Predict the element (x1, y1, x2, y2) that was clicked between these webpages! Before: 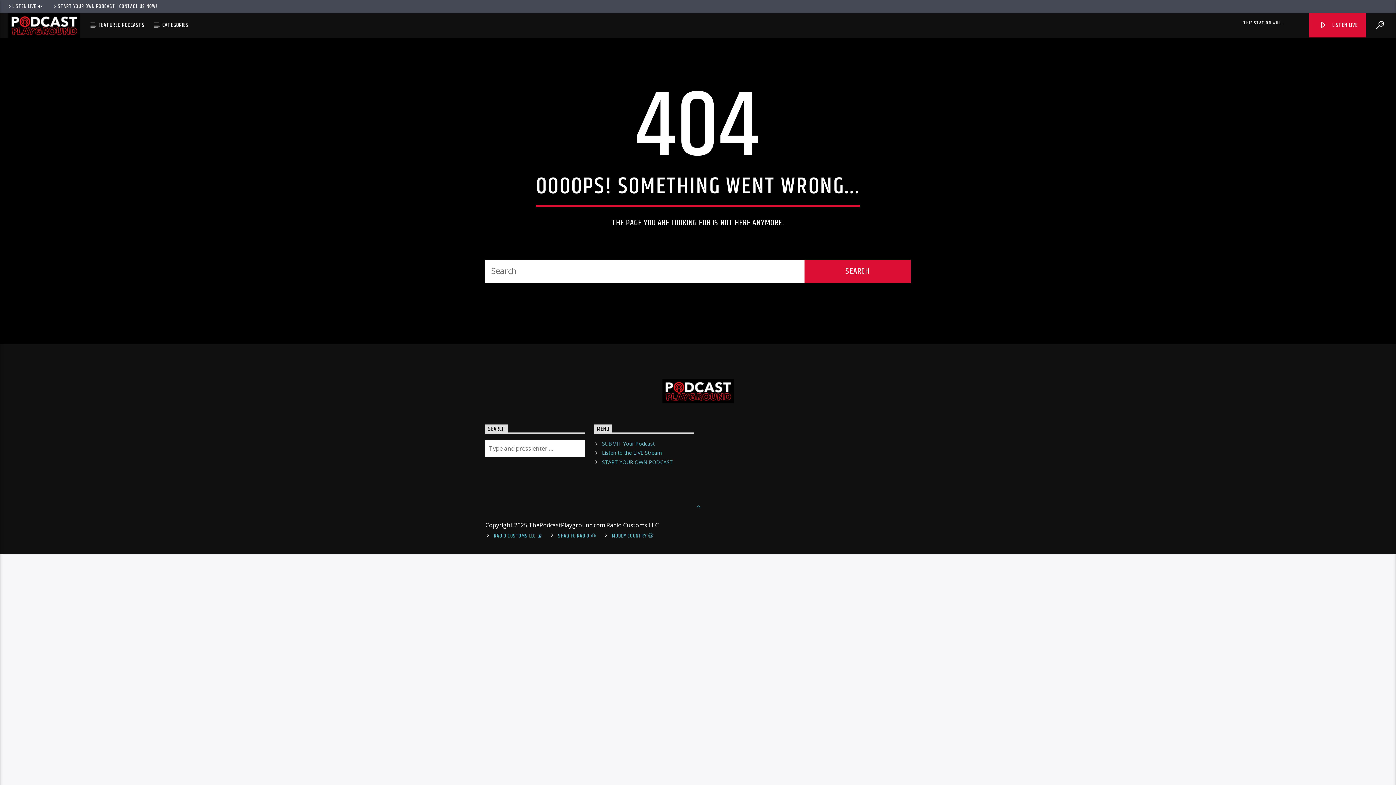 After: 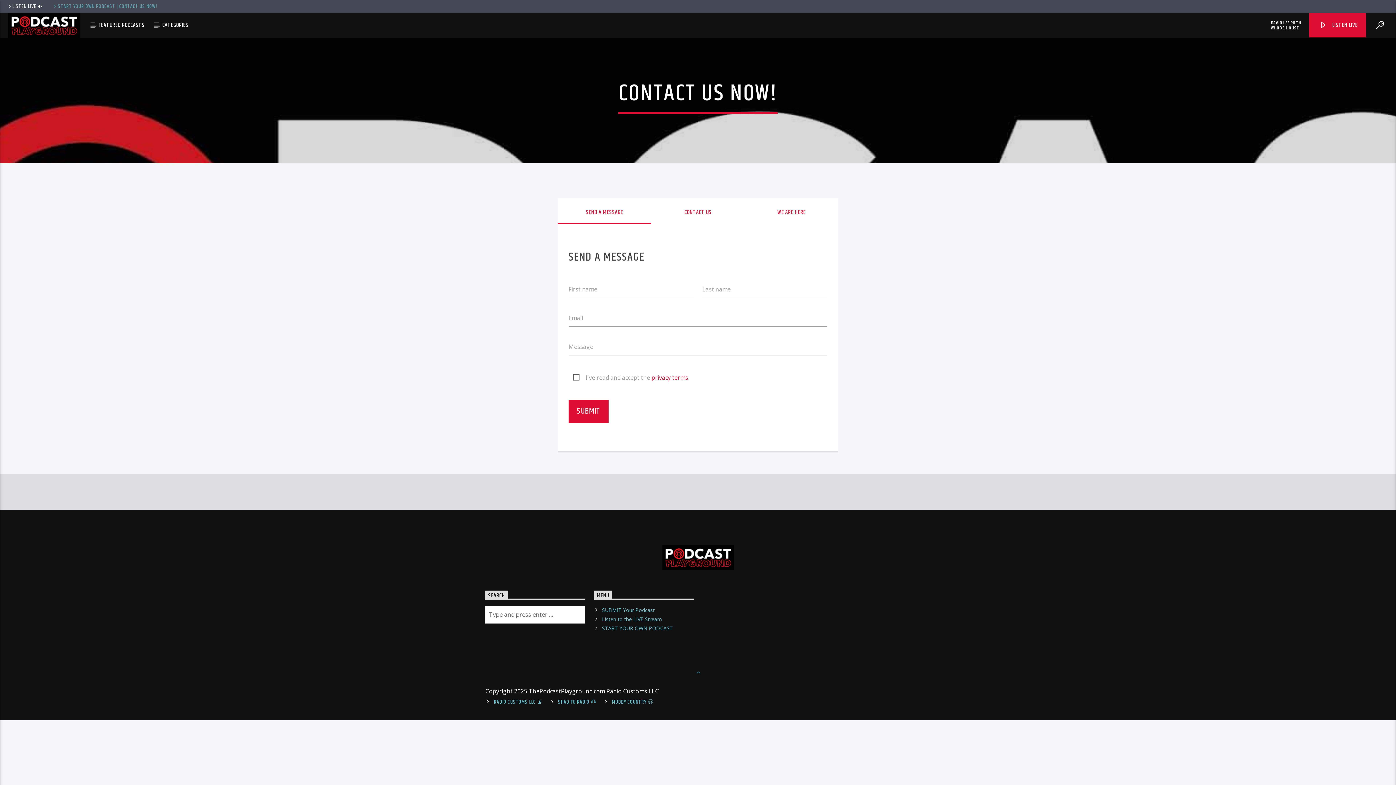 Action: bbox: (49, 2, 159, 10) label: START YOUR OWN PODCAST | CONTACT US NOW!